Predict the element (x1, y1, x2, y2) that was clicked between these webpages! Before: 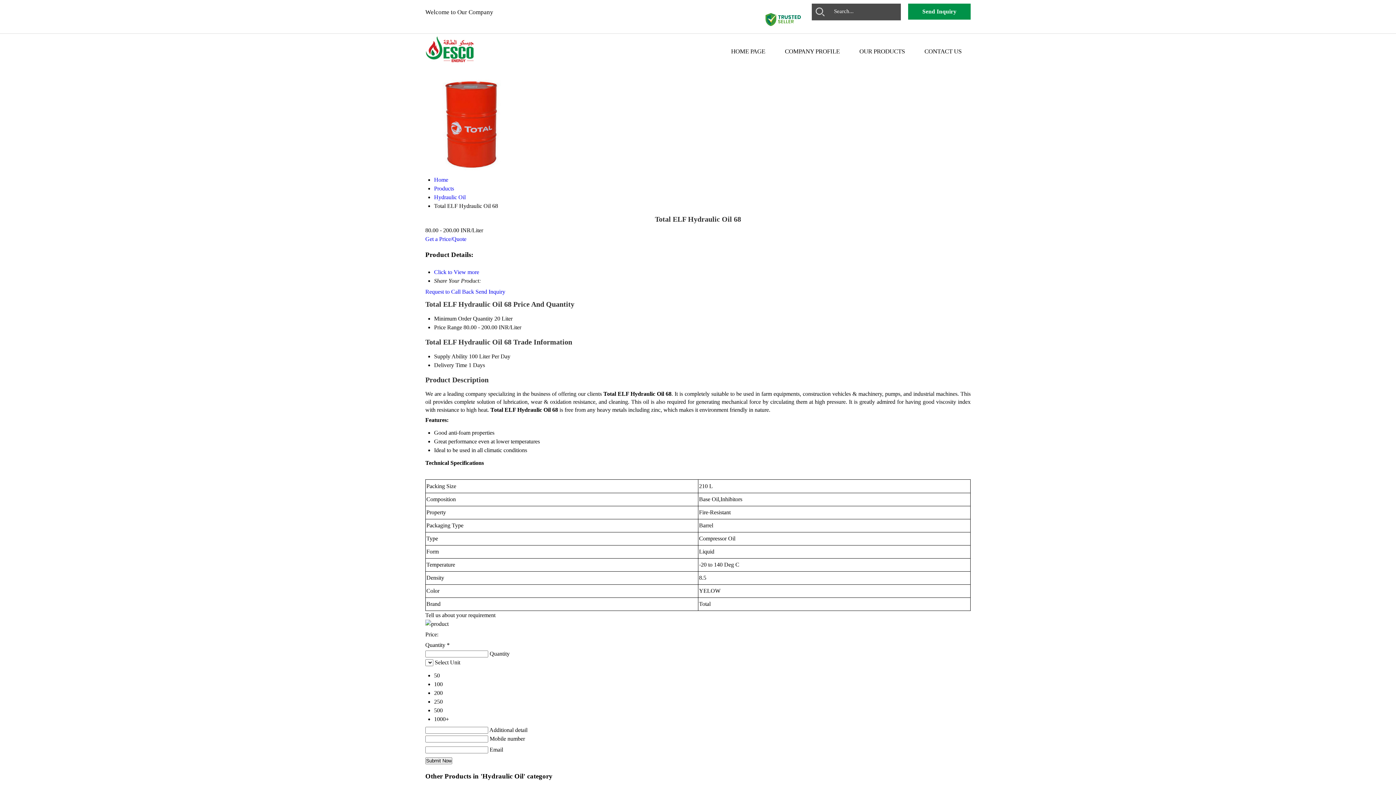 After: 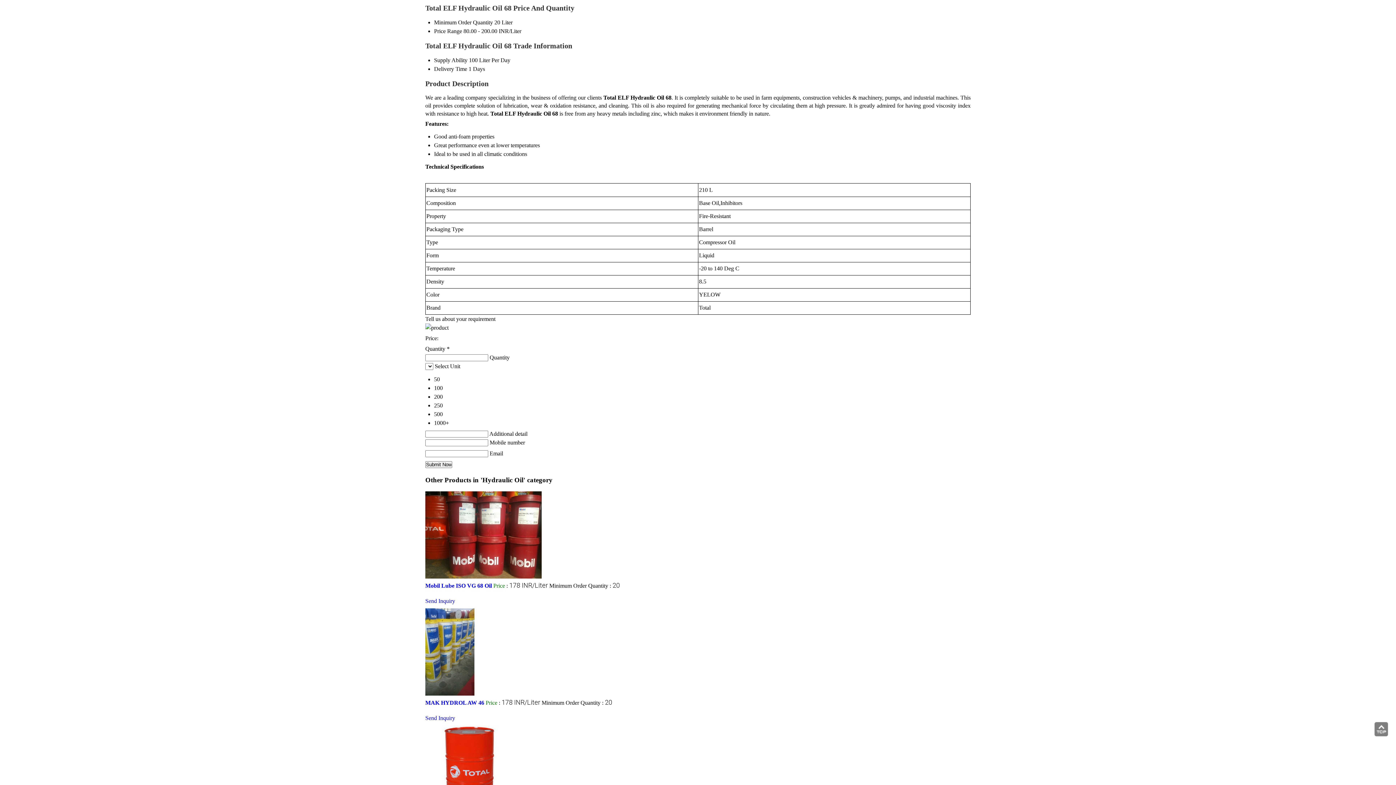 Action: bbox: (434, 269, 479, 275) label: Click to View more